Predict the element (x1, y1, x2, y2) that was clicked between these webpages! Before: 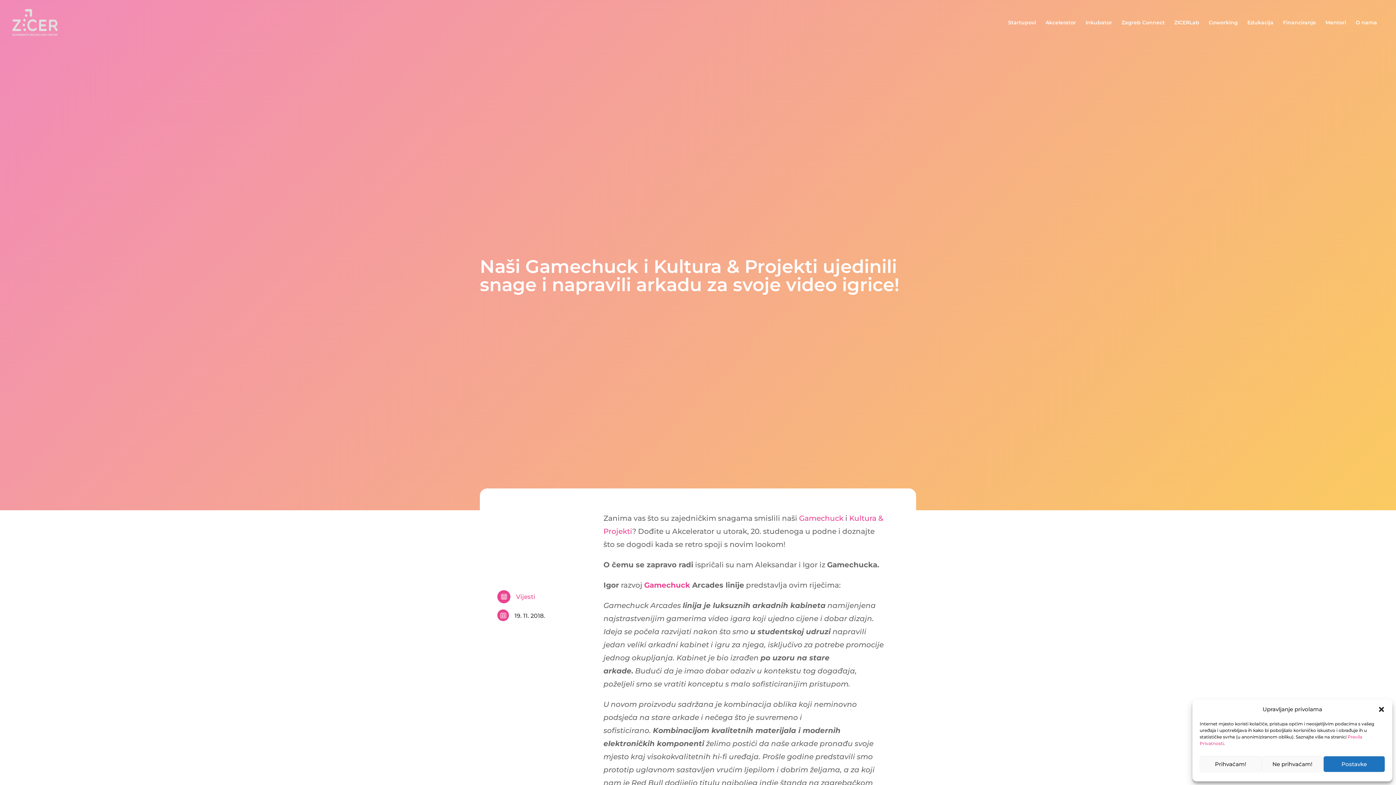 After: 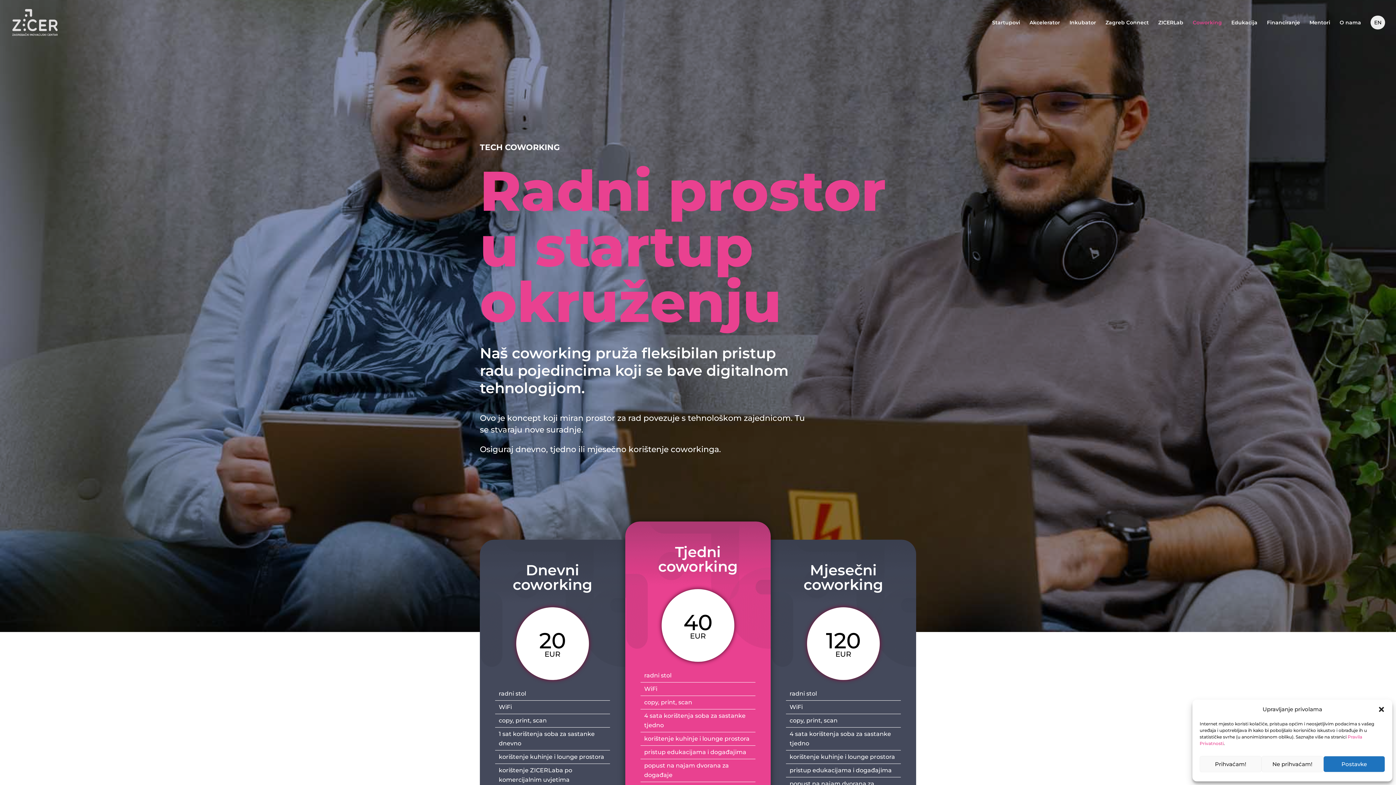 Action: bbox: (1209, 20, 1238, 45) label: Coworking